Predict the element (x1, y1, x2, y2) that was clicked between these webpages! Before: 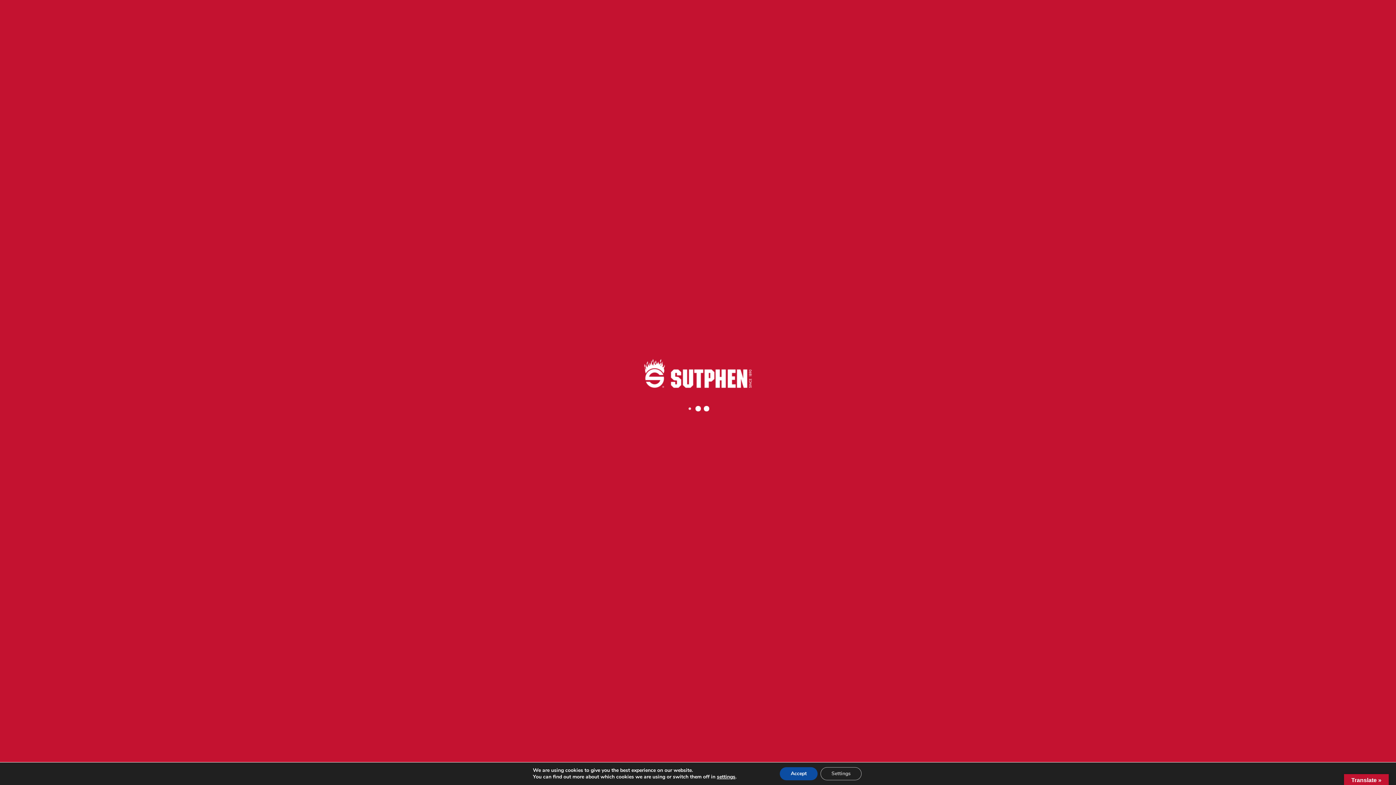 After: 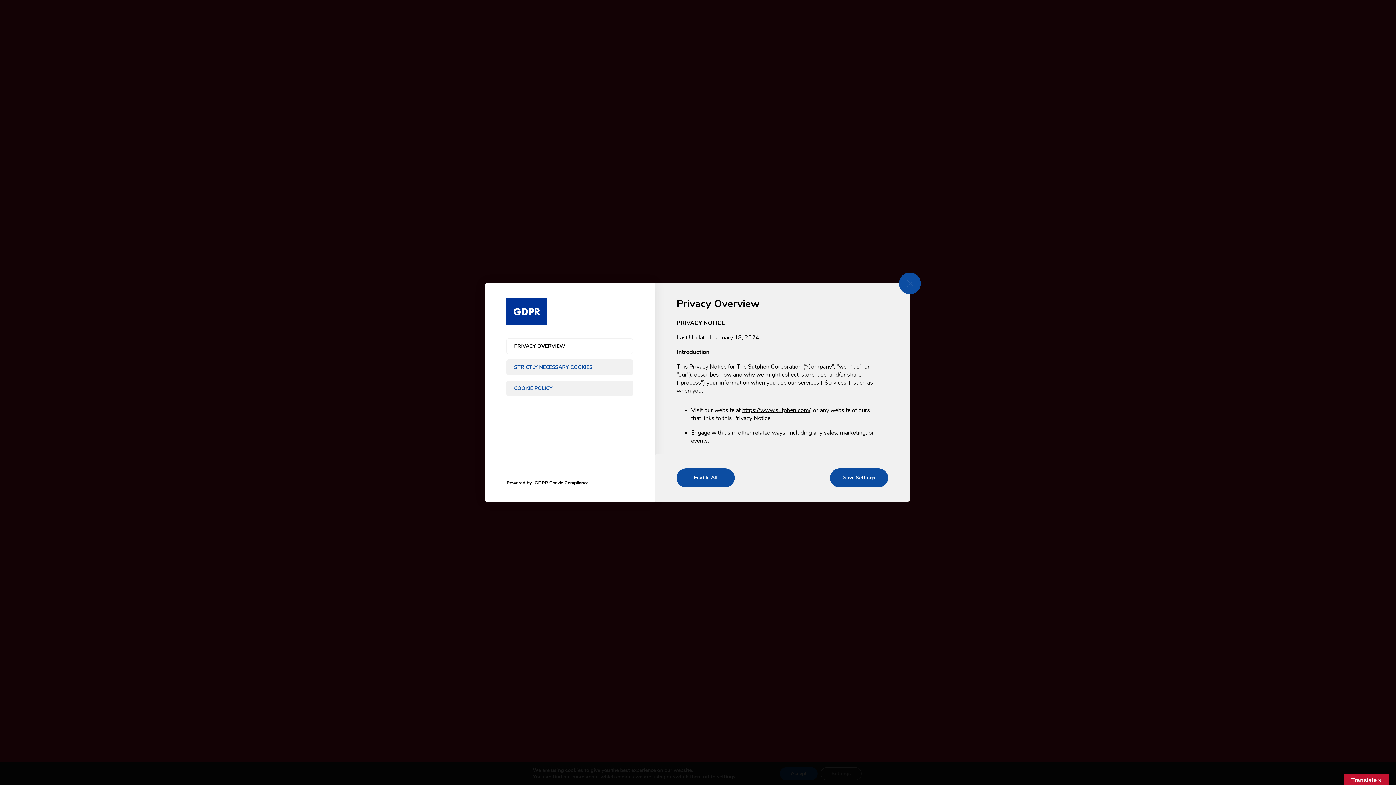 Action: bbox: (820, 767, 861, 780) label: Settings